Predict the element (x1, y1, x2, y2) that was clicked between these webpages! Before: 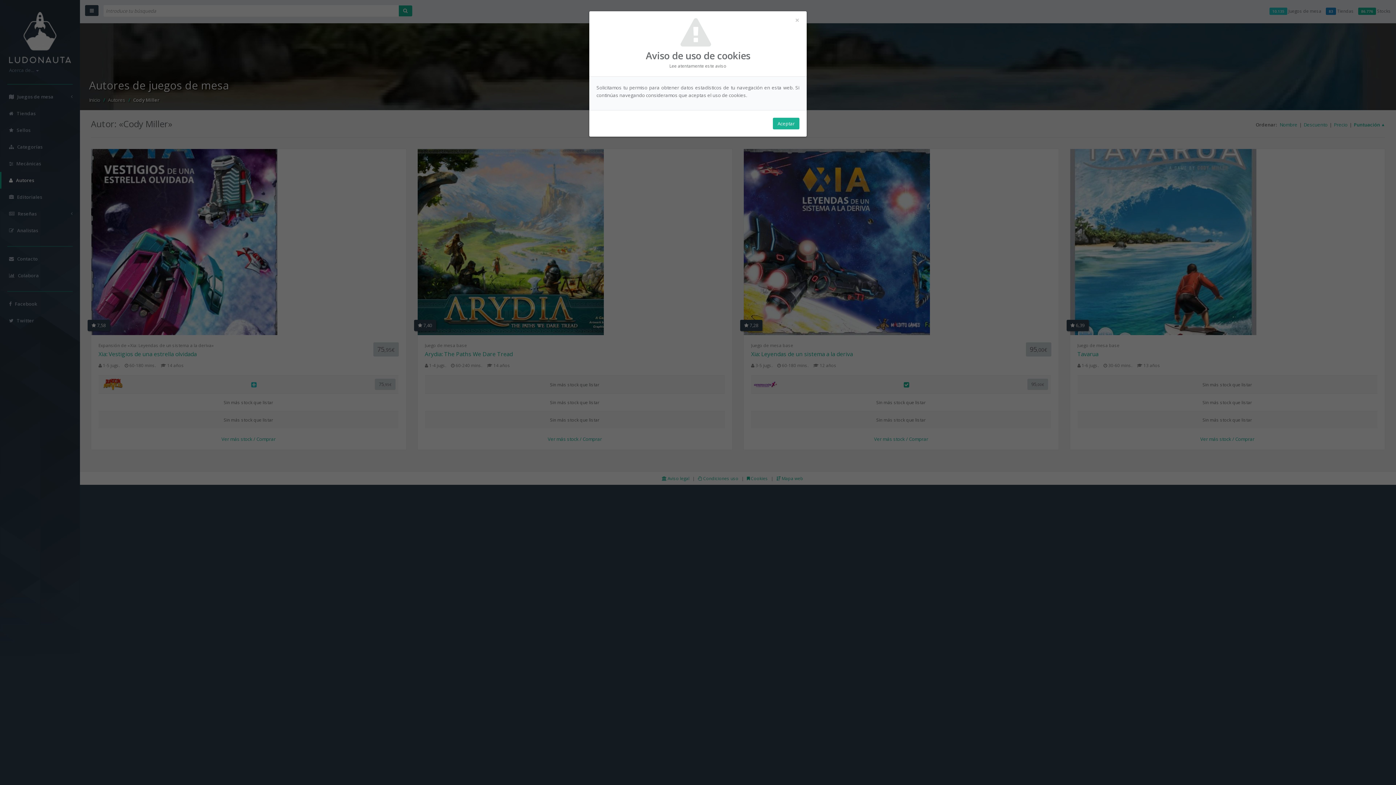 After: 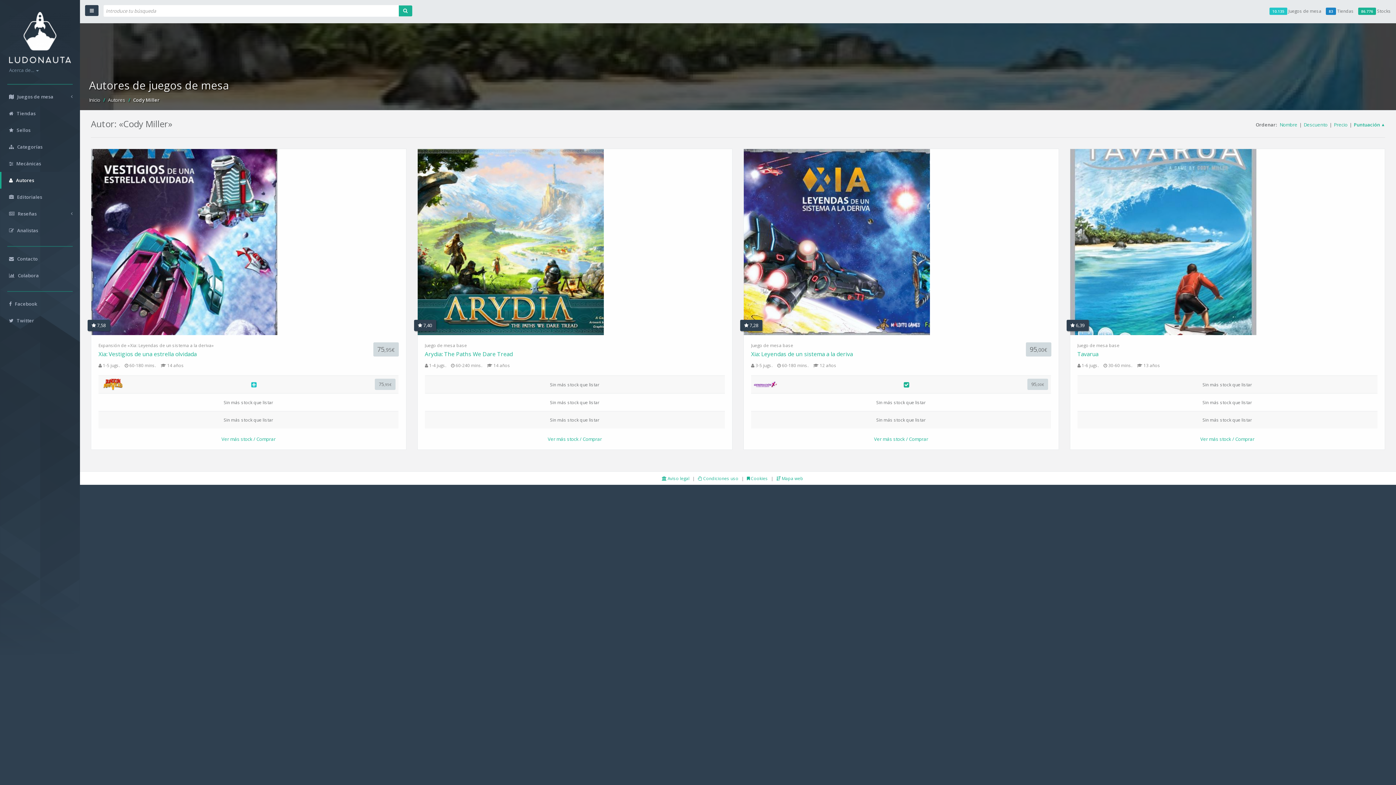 Action: label: ×
Close bbox: (795, 16, 799, 24)